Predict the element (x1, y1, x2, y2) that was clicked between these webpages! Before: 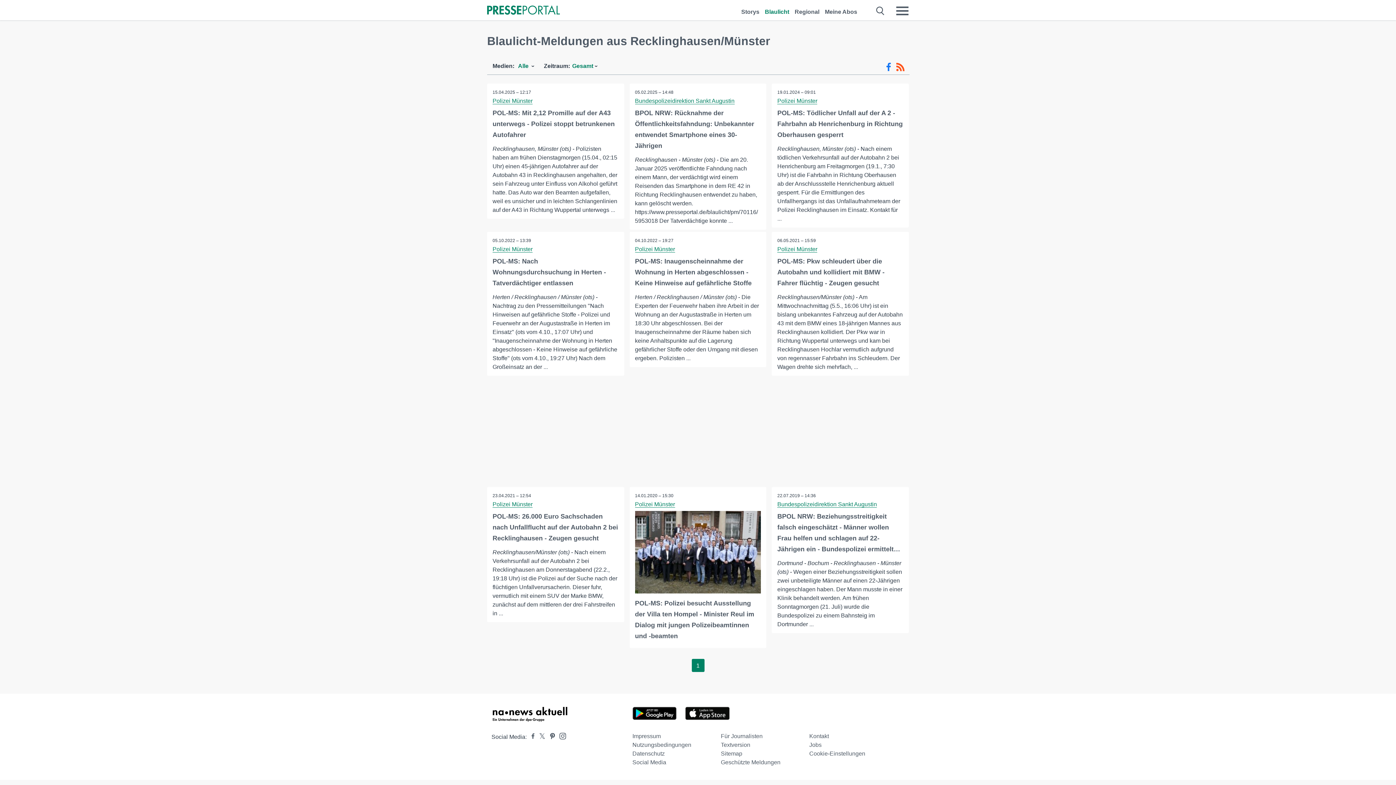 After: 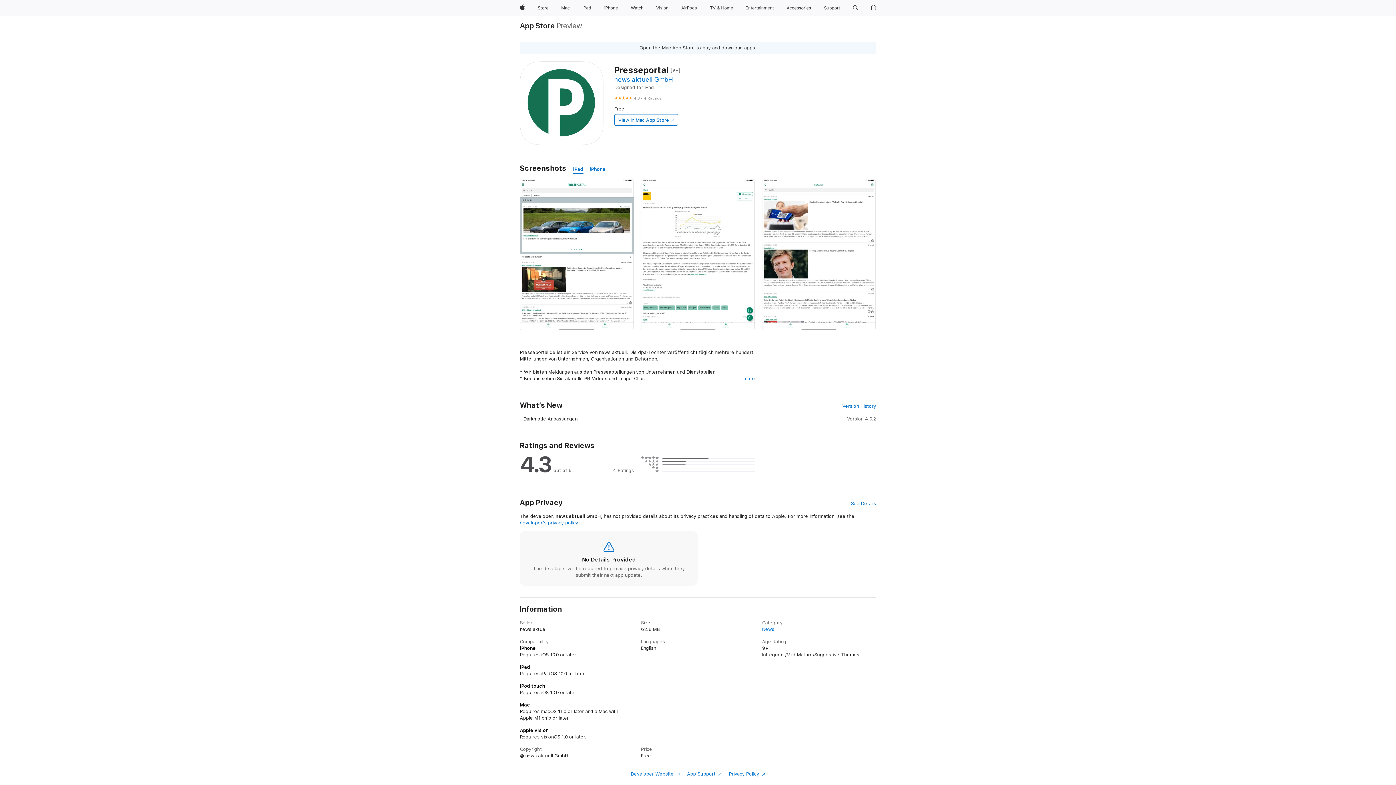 Action: bbox: (685, 715, 738, 721)